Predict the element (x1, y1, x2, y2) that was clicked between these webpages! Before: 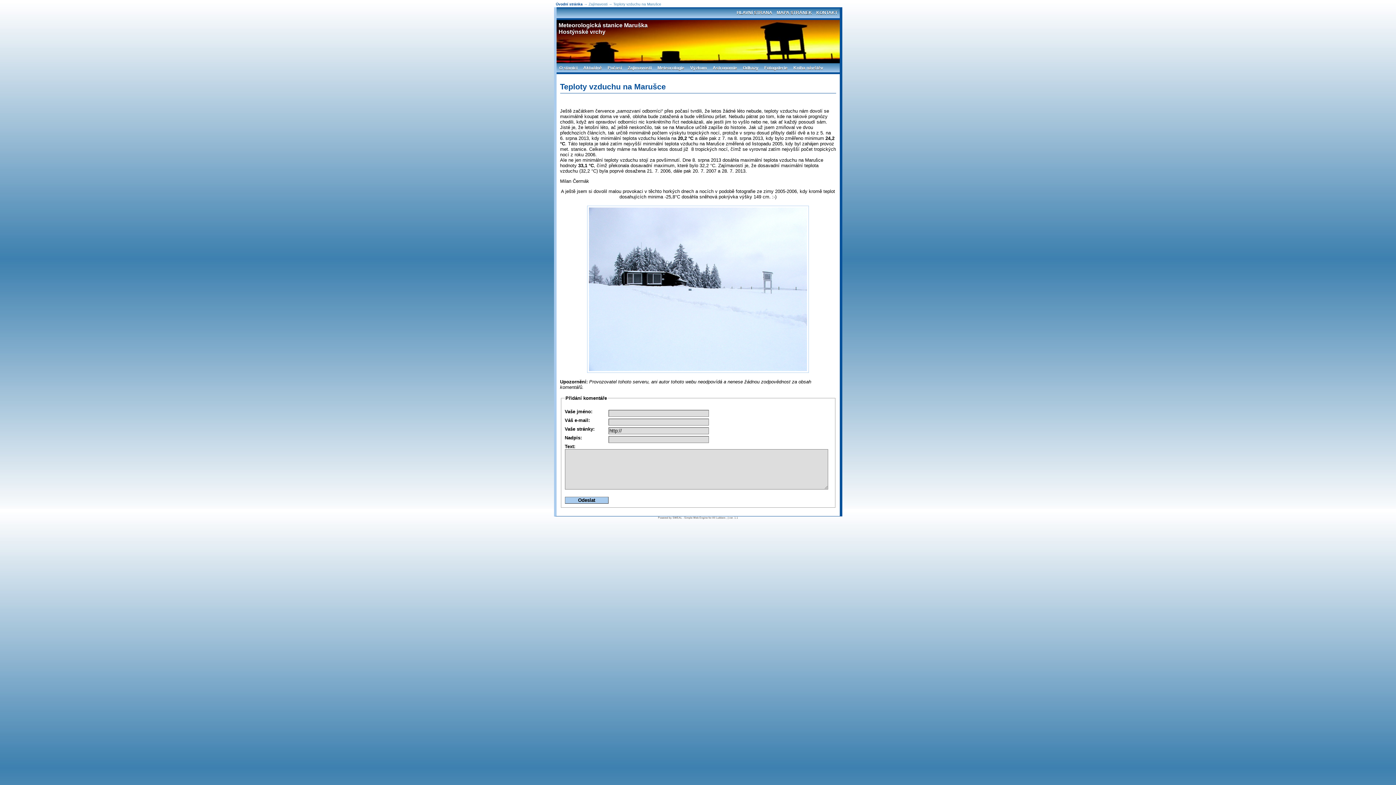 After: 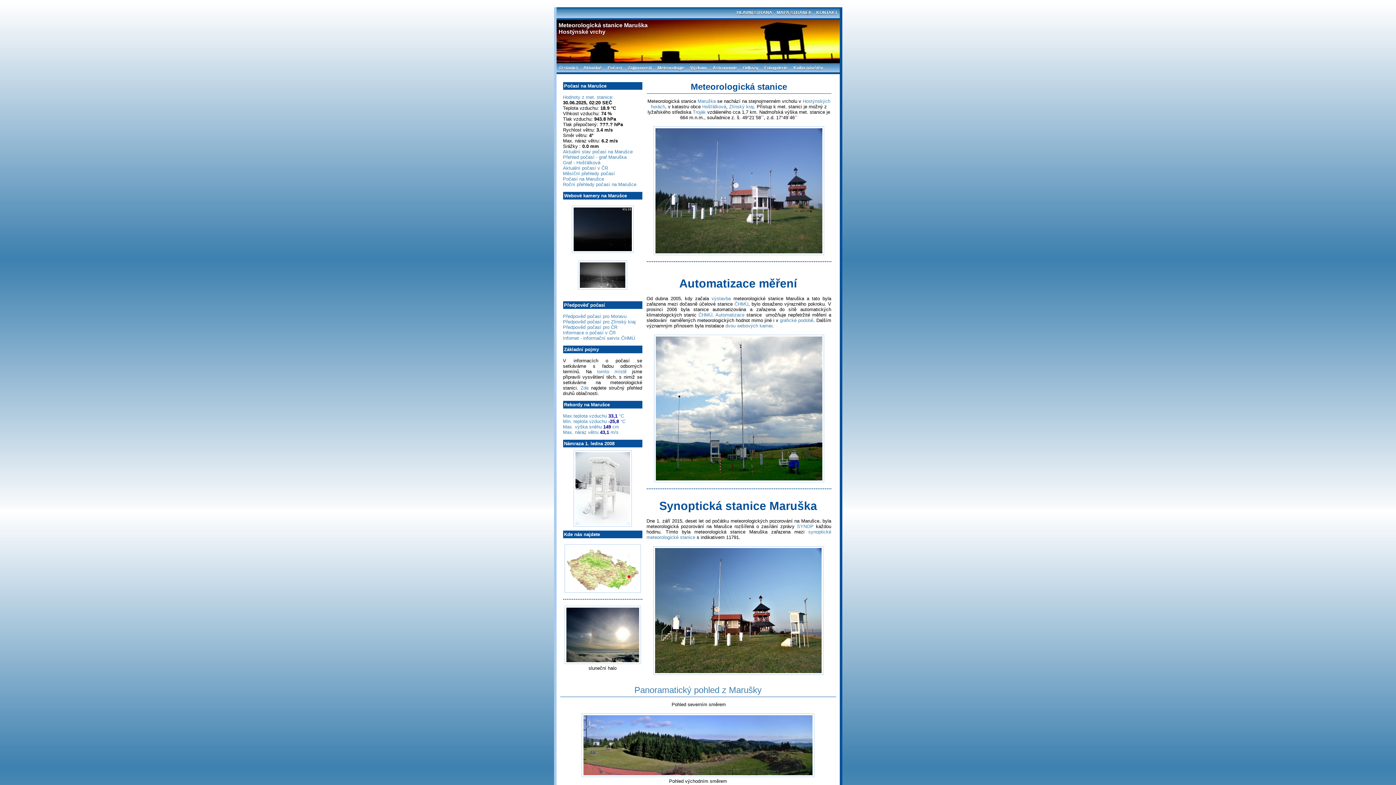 Action: label: HLAVNÍ STRANA bbox: (734, 8, 774, 18)